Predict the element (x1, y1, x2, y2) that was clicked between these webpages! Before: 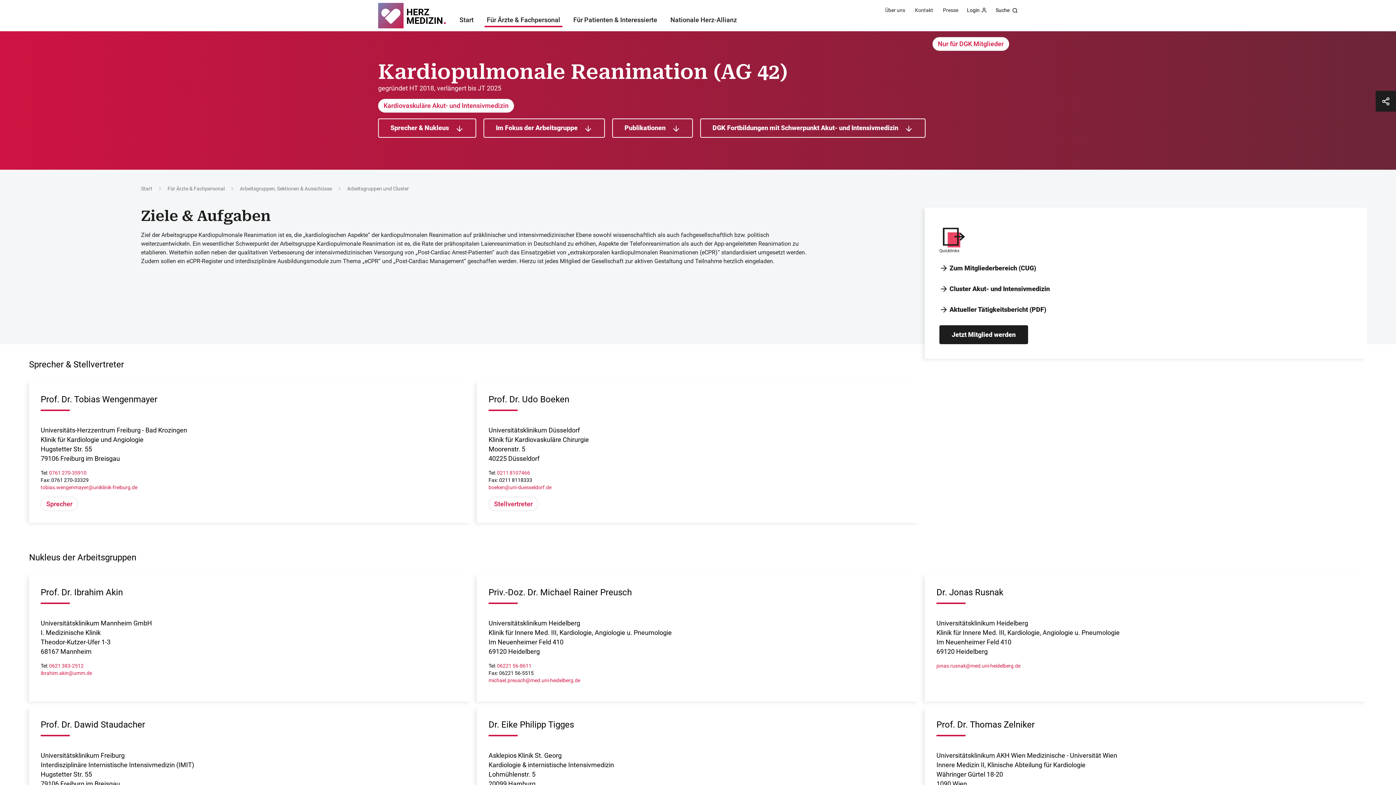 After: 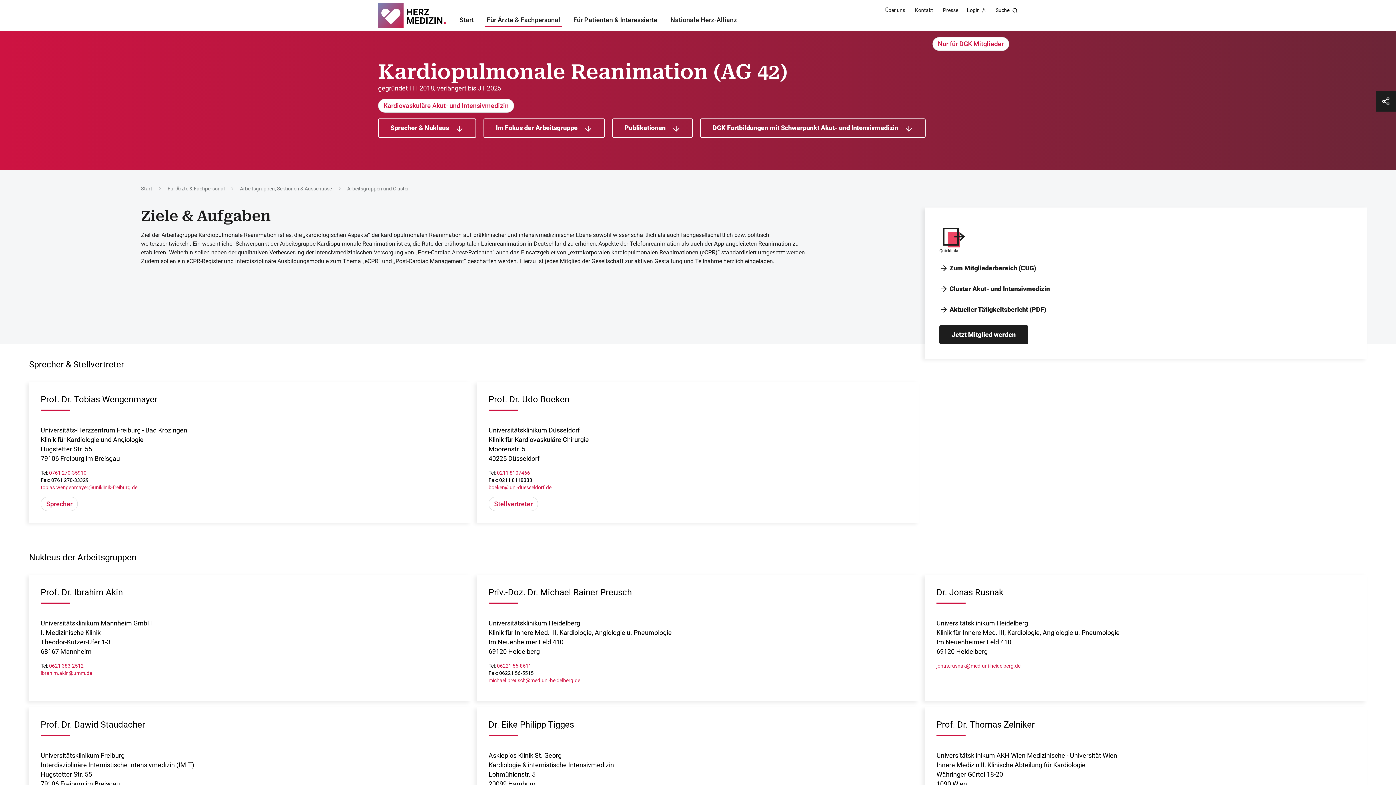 Action: bbox: (40, 484, 137, 490) label: tobias.wengenmayer@uniklinik-freiburg.de